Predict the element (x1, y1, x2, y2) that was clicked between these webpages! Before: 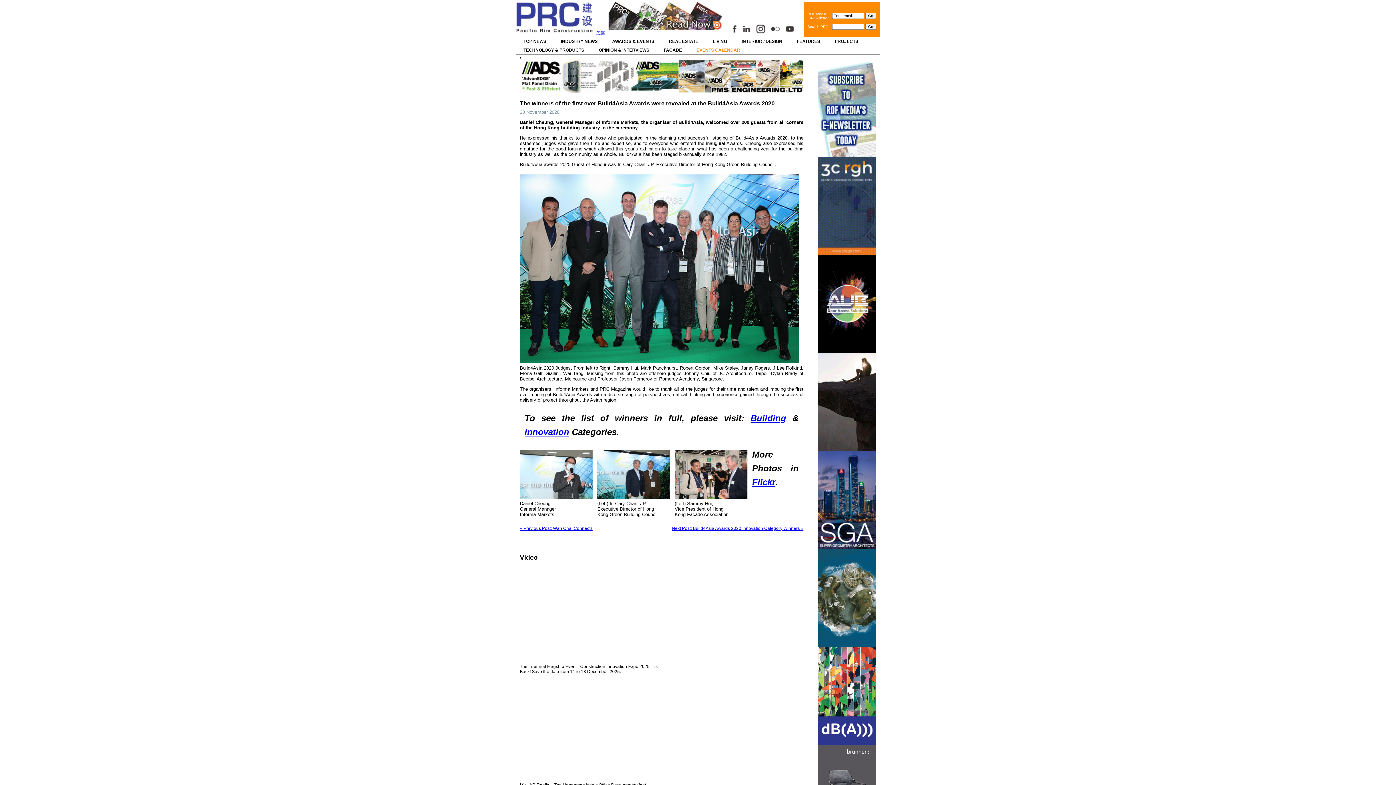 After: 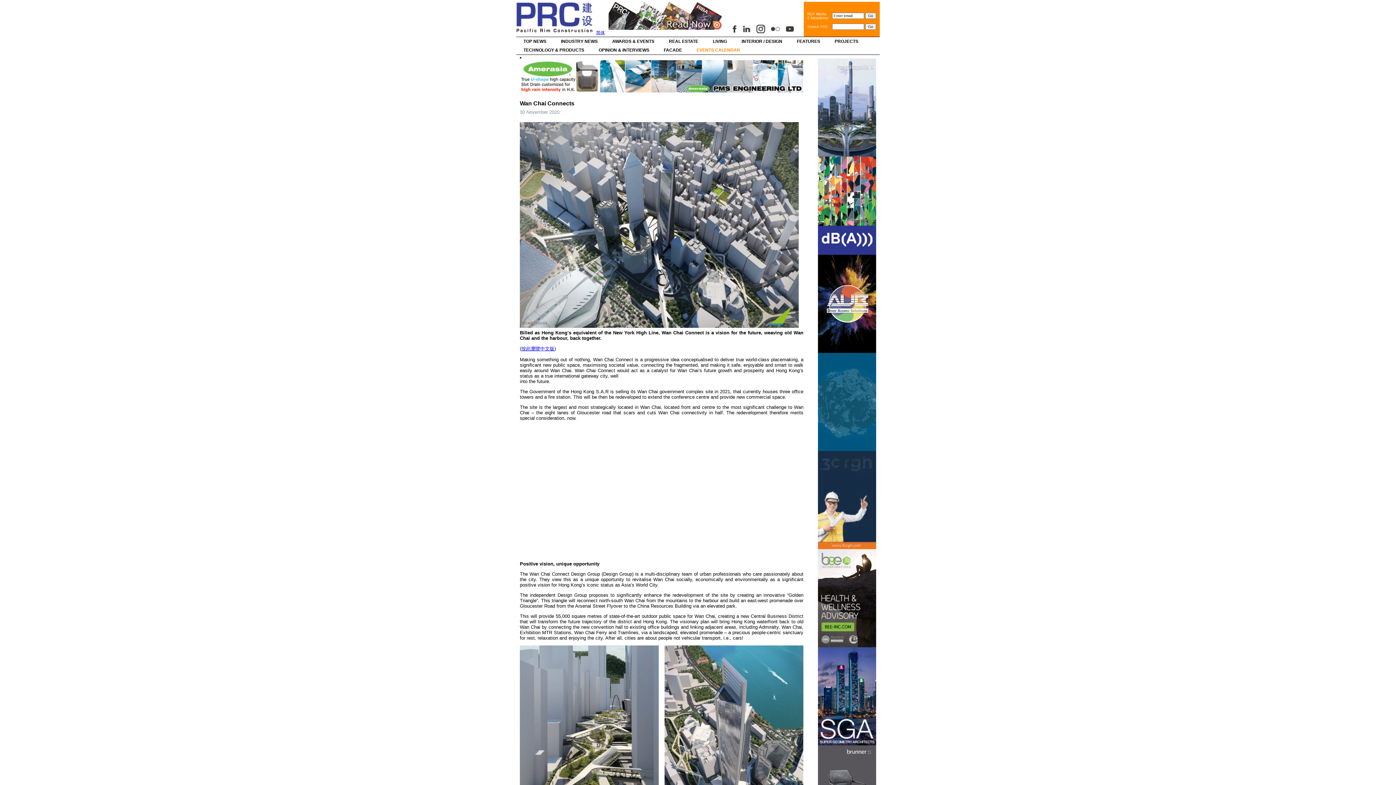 Action: label: « Previous Post: Wan Chai Connects bbox: (520, 526, 592, 531)